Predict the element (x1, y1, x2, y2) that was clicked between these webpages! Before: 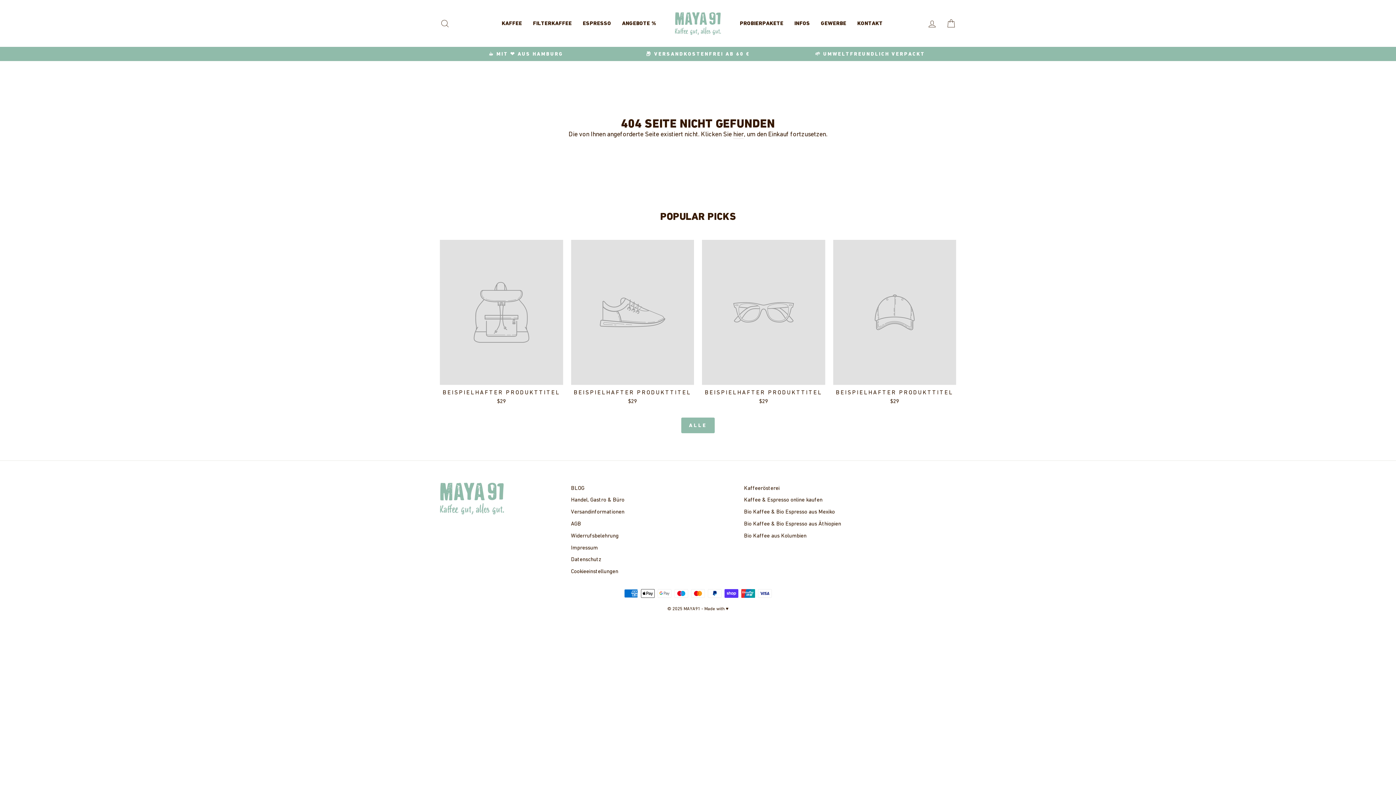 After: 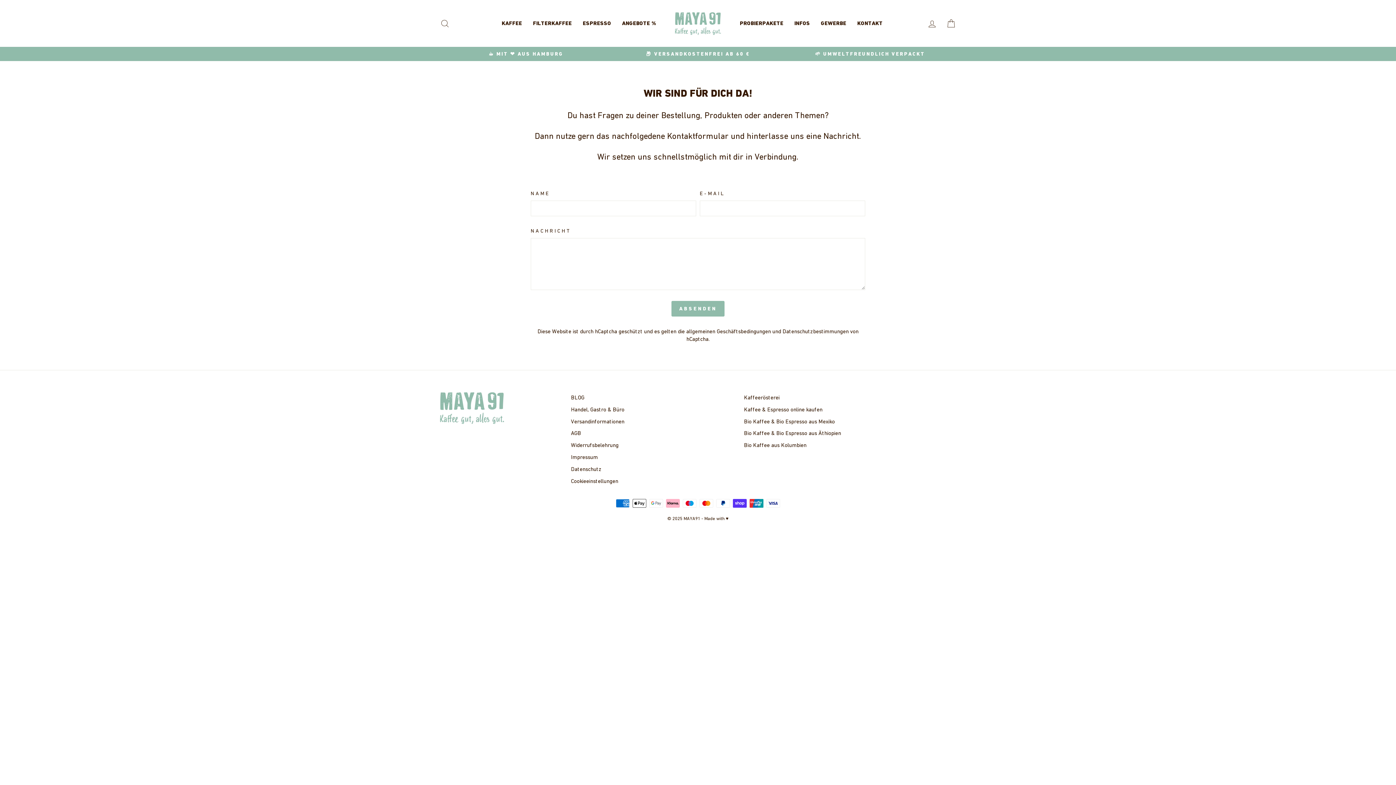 Action: label: KONTAKT bbox: (852, 18, 888, 28)